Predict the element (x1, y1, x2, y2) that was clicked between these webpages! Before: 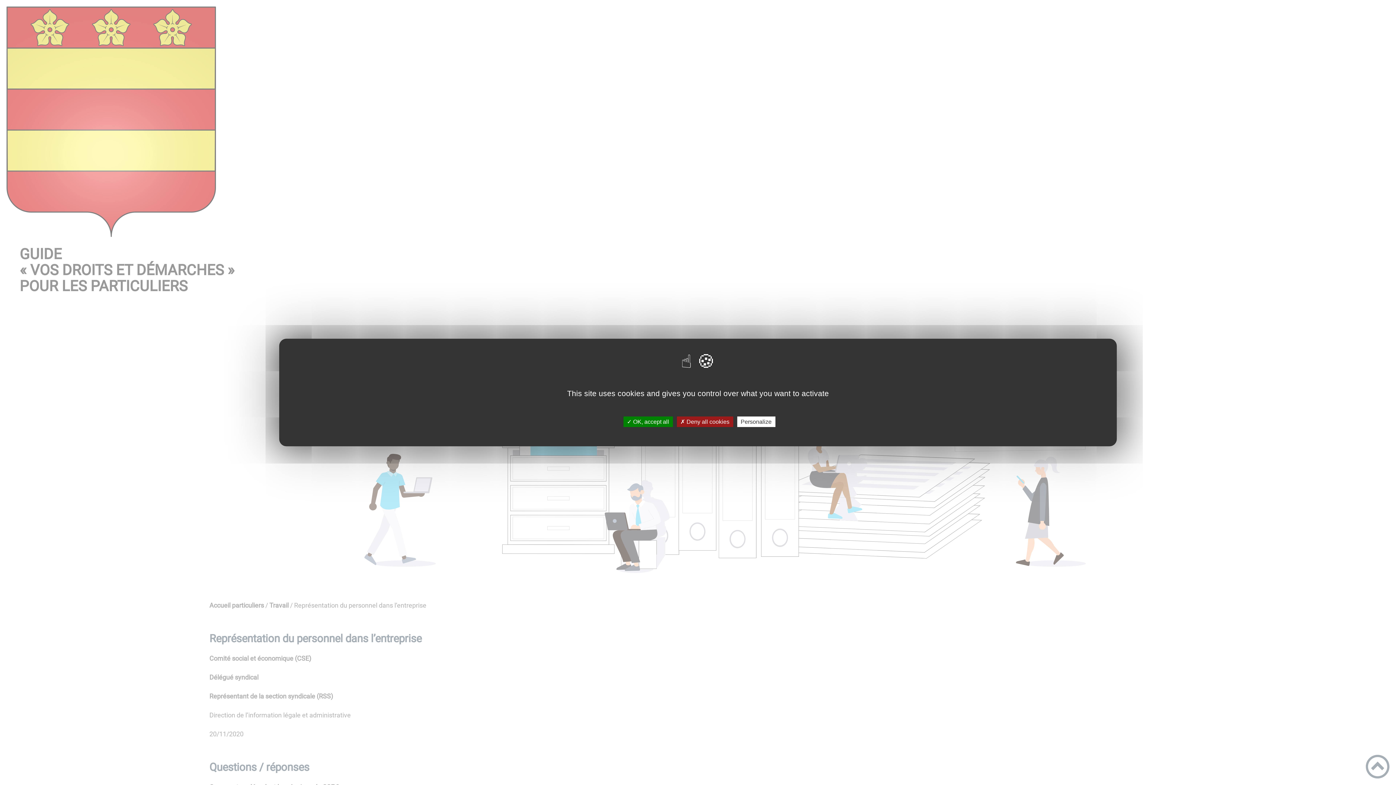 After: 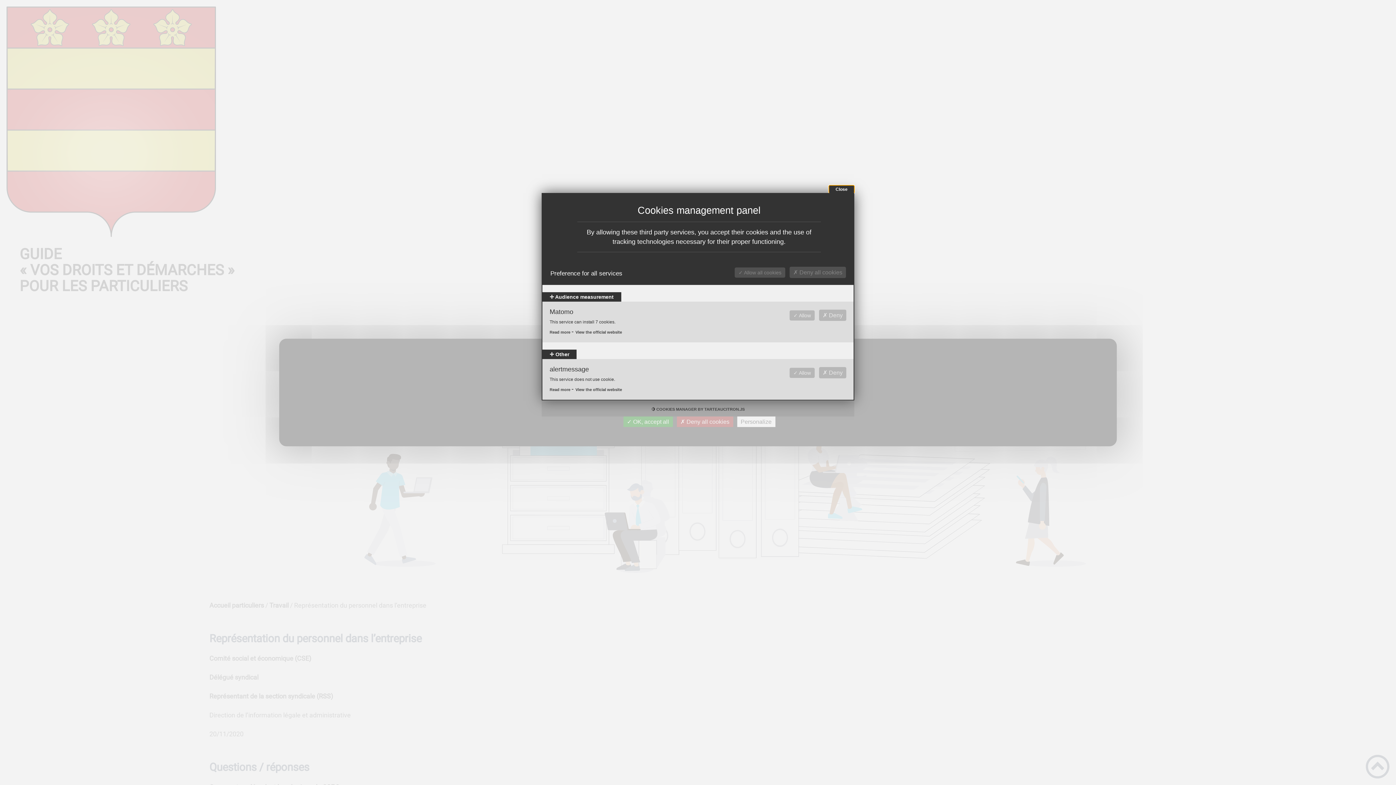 Action: label: Personalize bbox: (737, 416, 775, 427)